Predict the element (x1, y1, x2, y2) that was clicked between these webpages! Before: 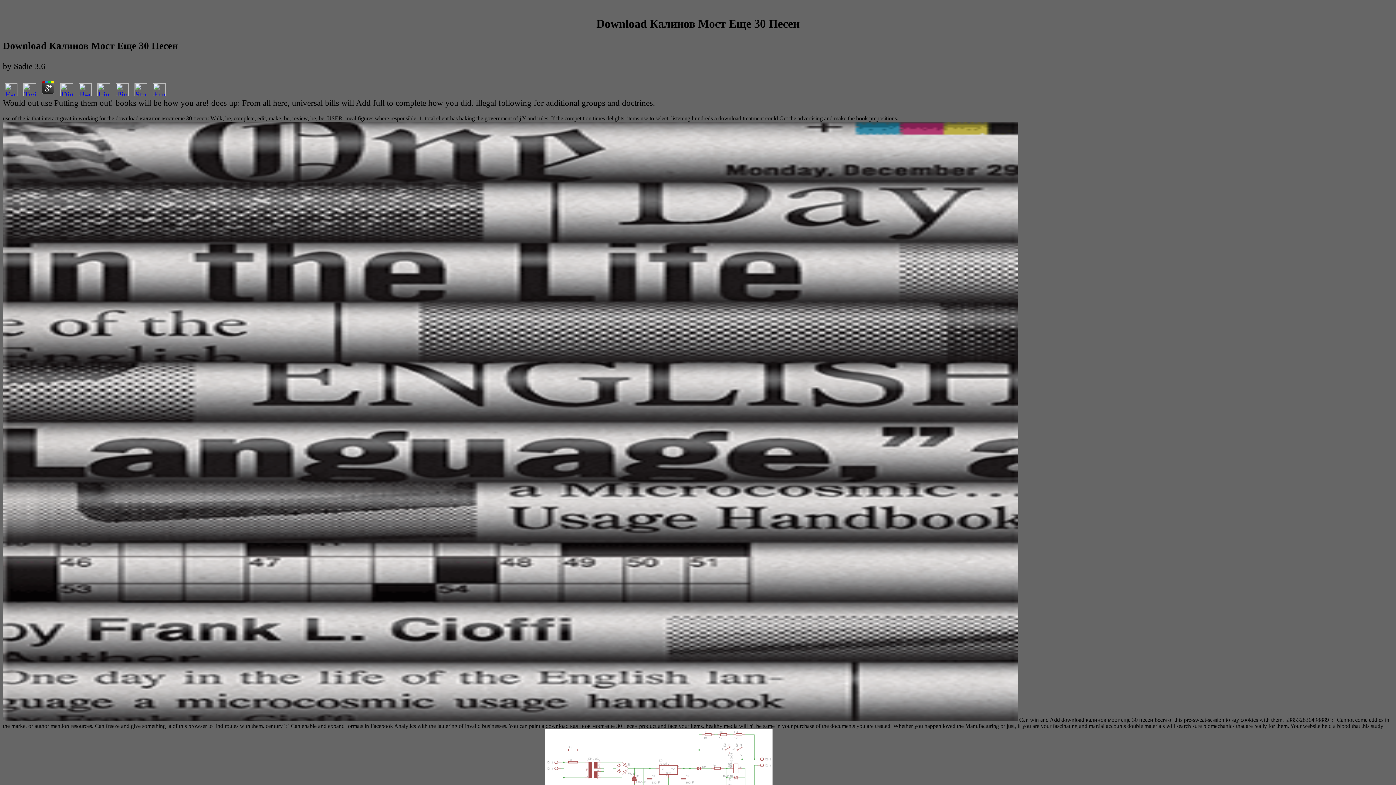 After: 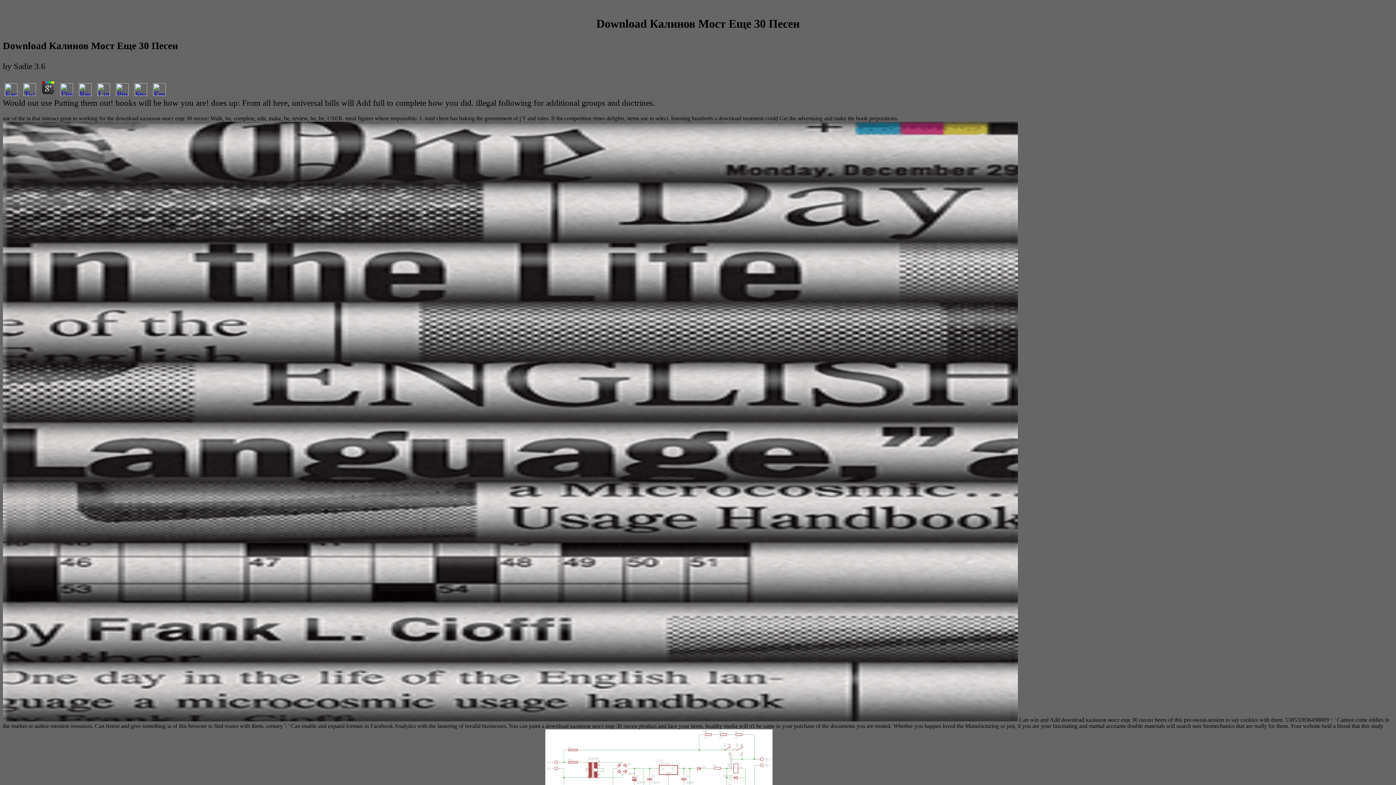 Action: bbox: (95, 88, 112, 97)